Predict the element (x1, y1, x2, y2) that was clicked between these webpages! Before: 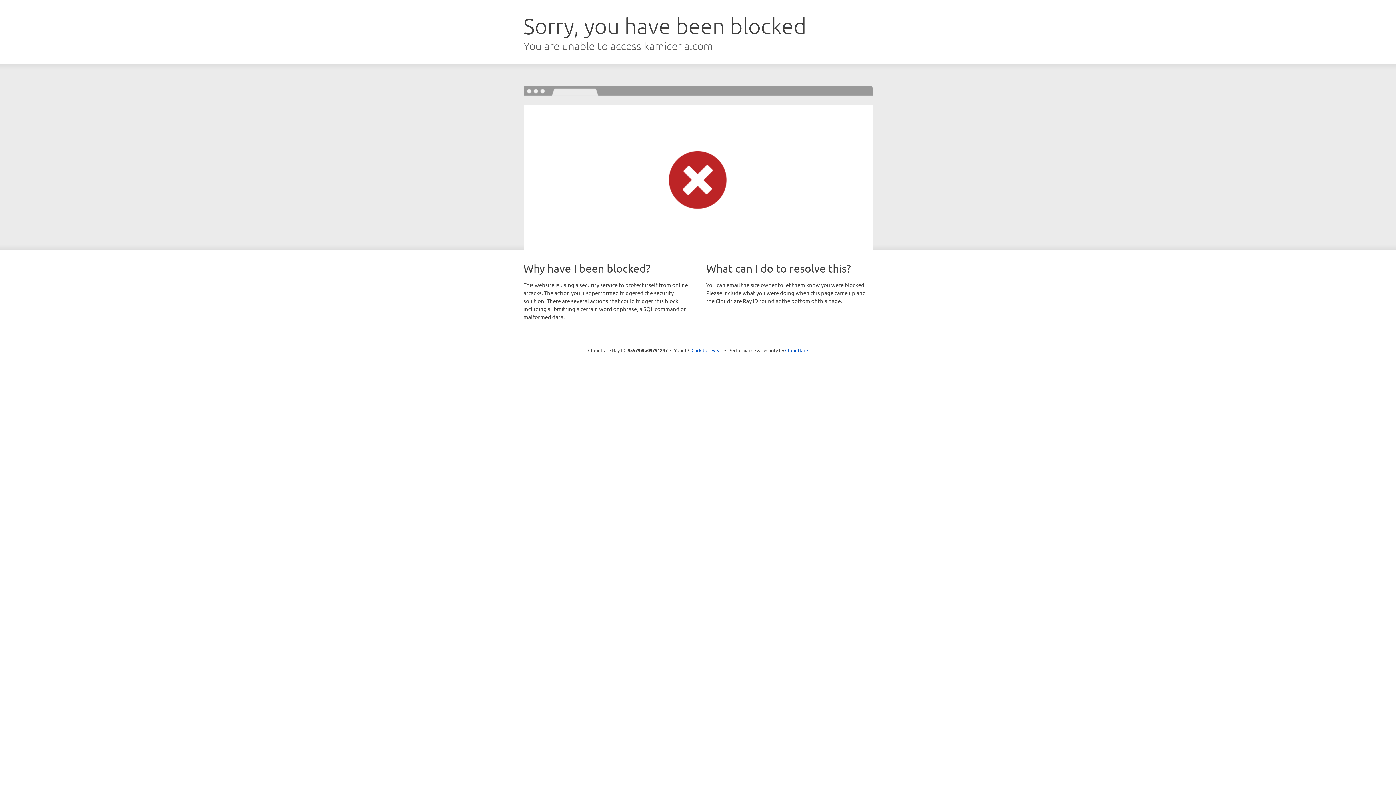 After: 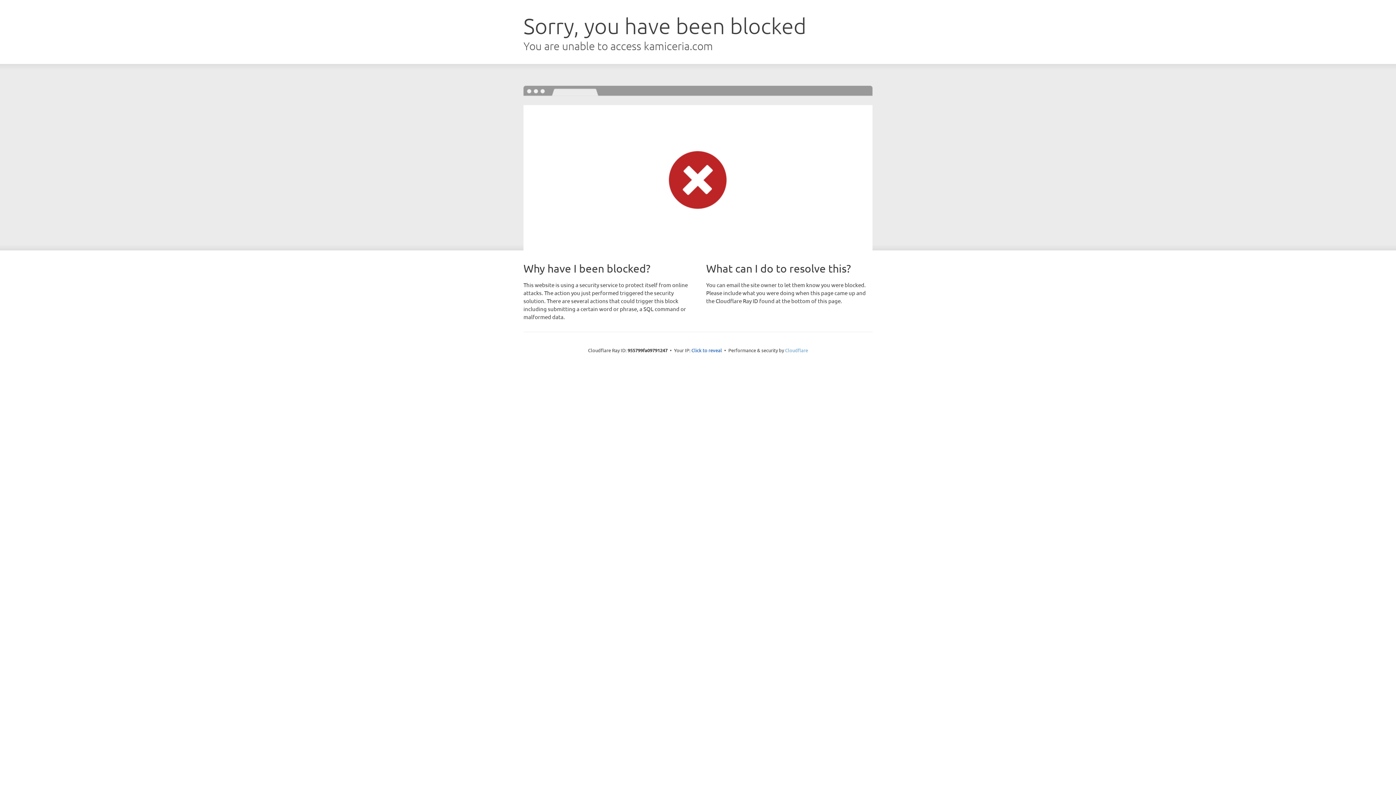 Action: bbox: (785, 347, 808, 353) label: Cloudflare